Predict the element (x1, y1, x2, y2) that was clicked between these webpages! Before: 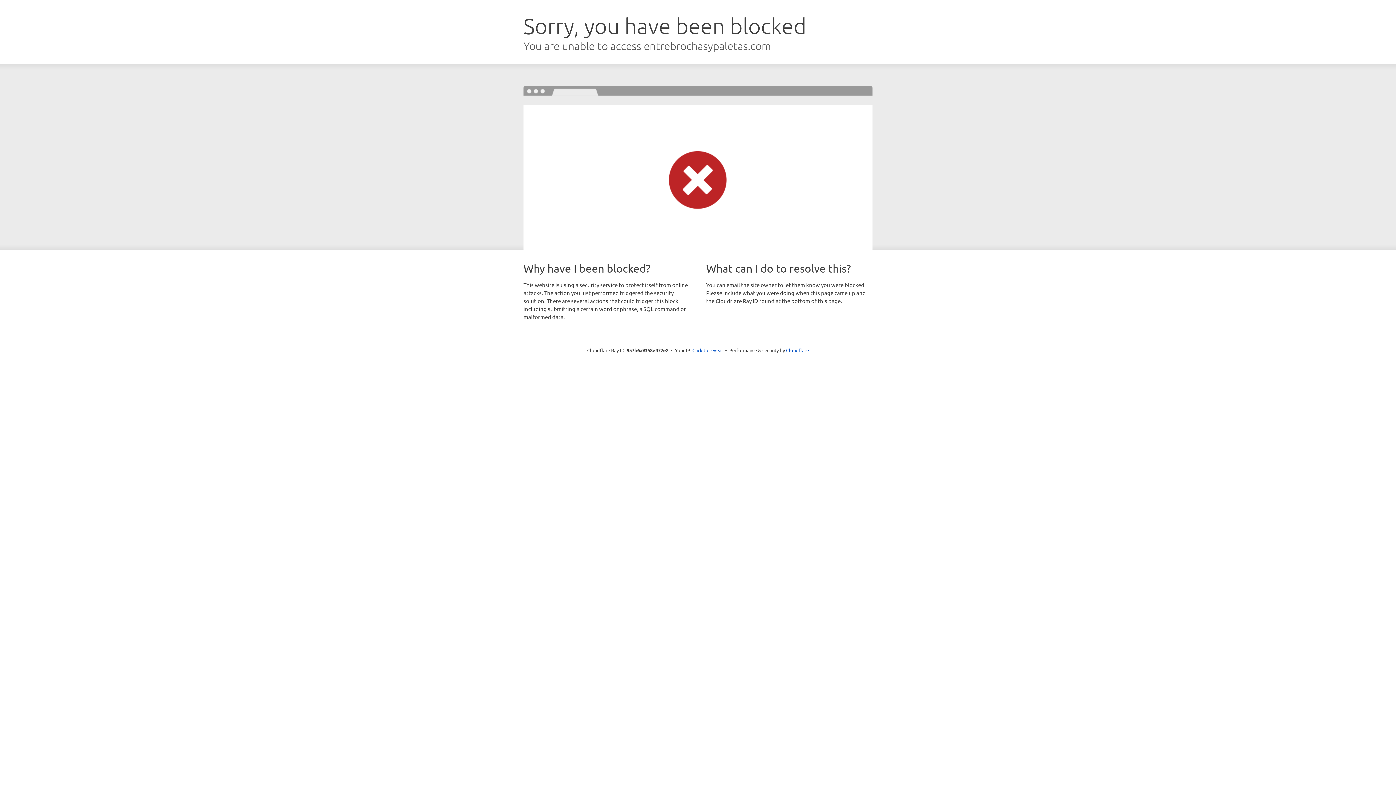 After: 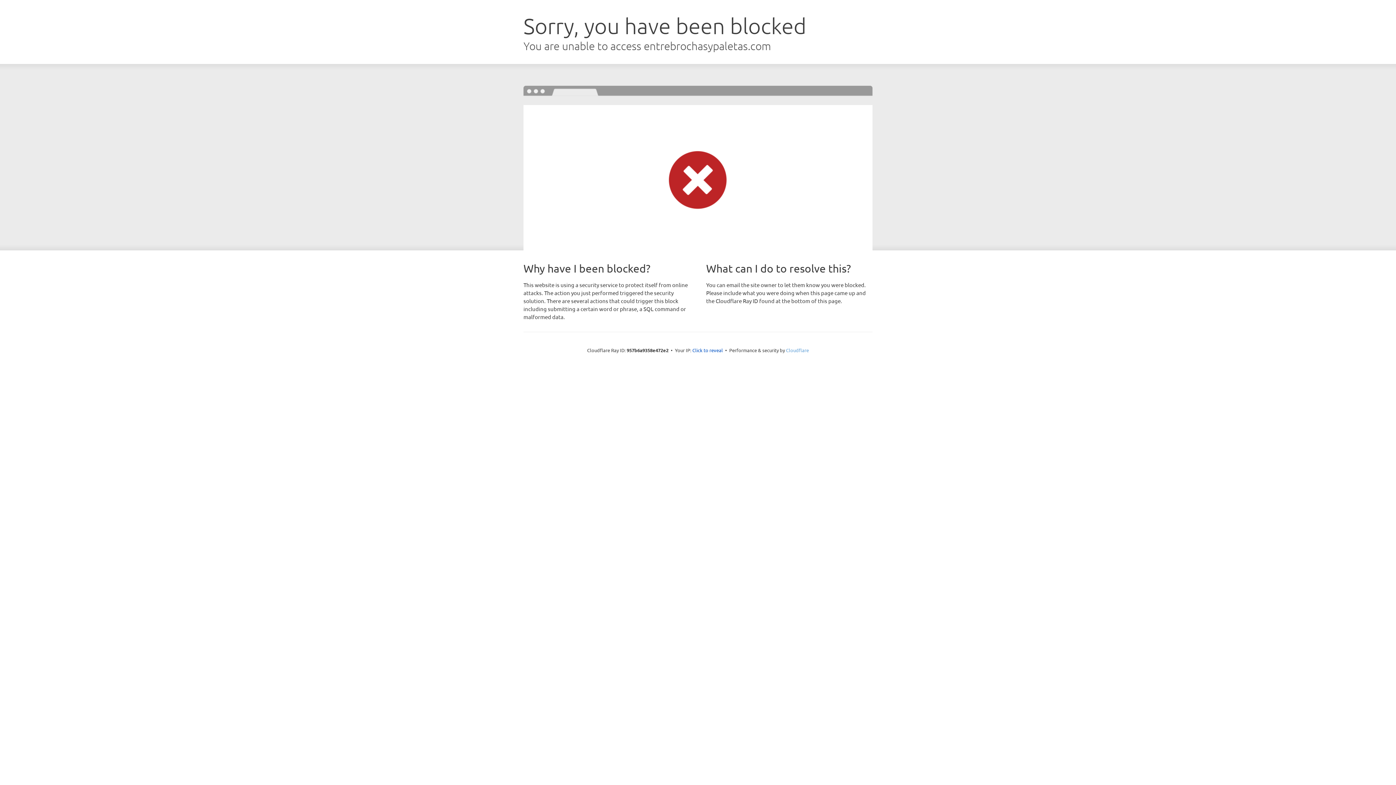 Action: bbox: (786, 347, 809, 353) label: Cloudflare